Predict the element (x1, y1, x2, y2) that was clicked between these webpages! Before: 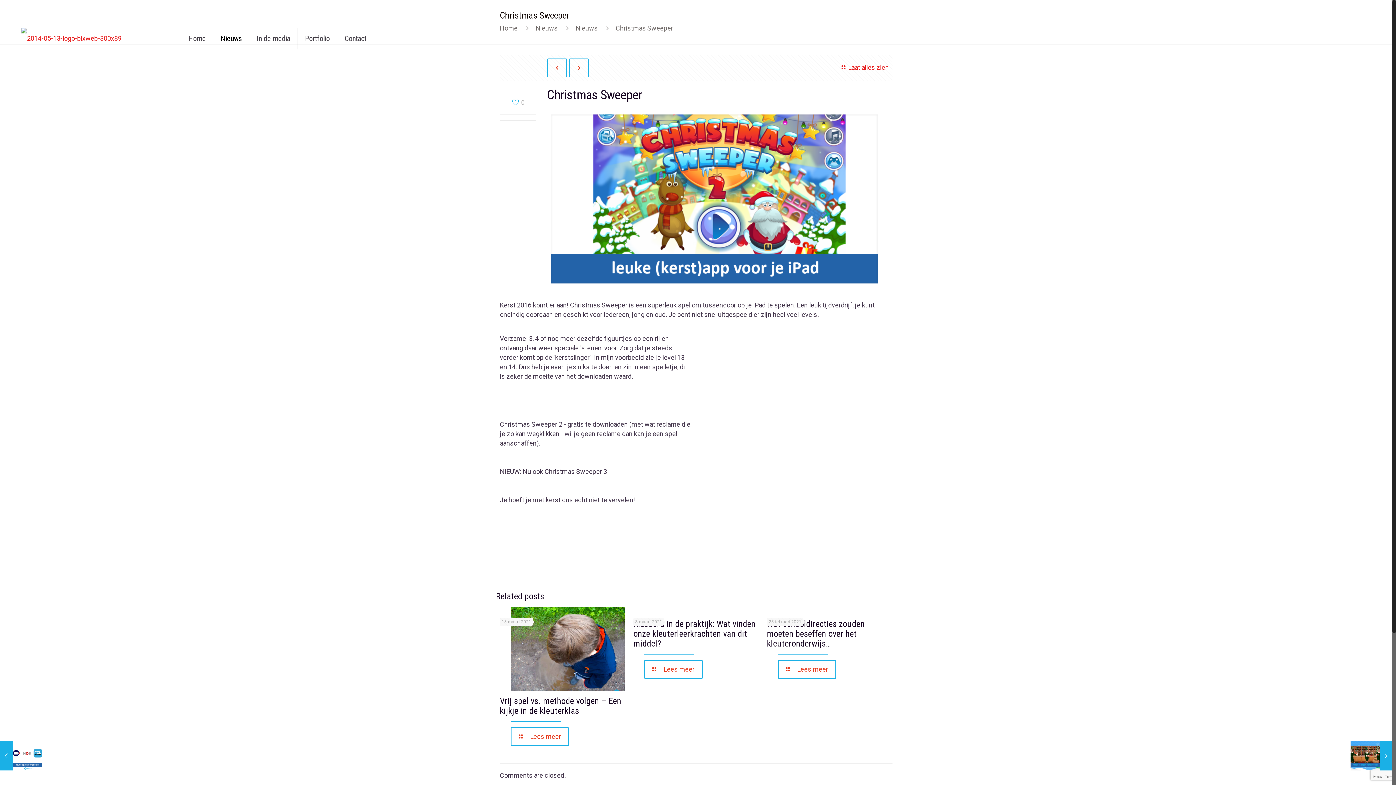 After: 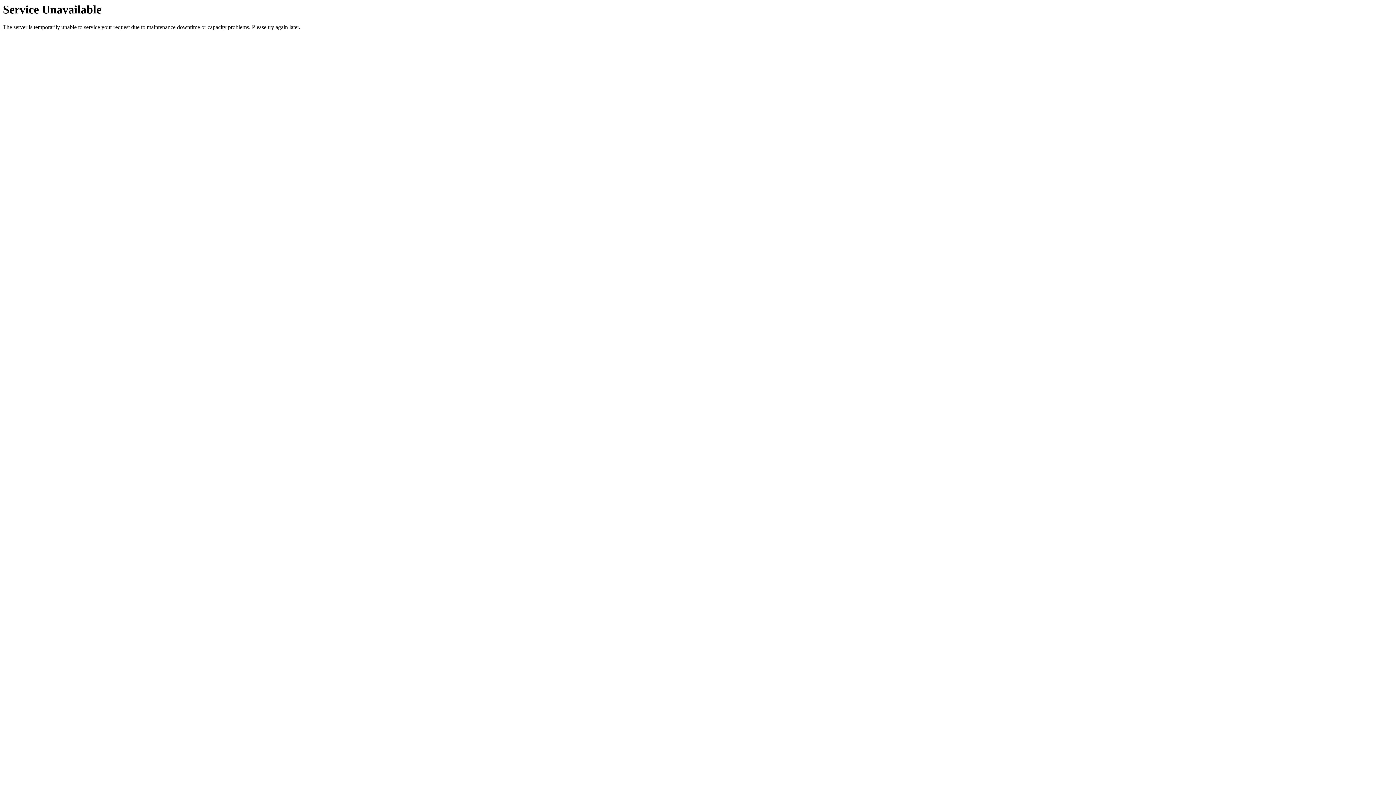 Action: label: Kiesbord in de praktijk: Wat vinden onze kleuterleerkrachten van dit middel? bbox: (633, 619, 755, 649)